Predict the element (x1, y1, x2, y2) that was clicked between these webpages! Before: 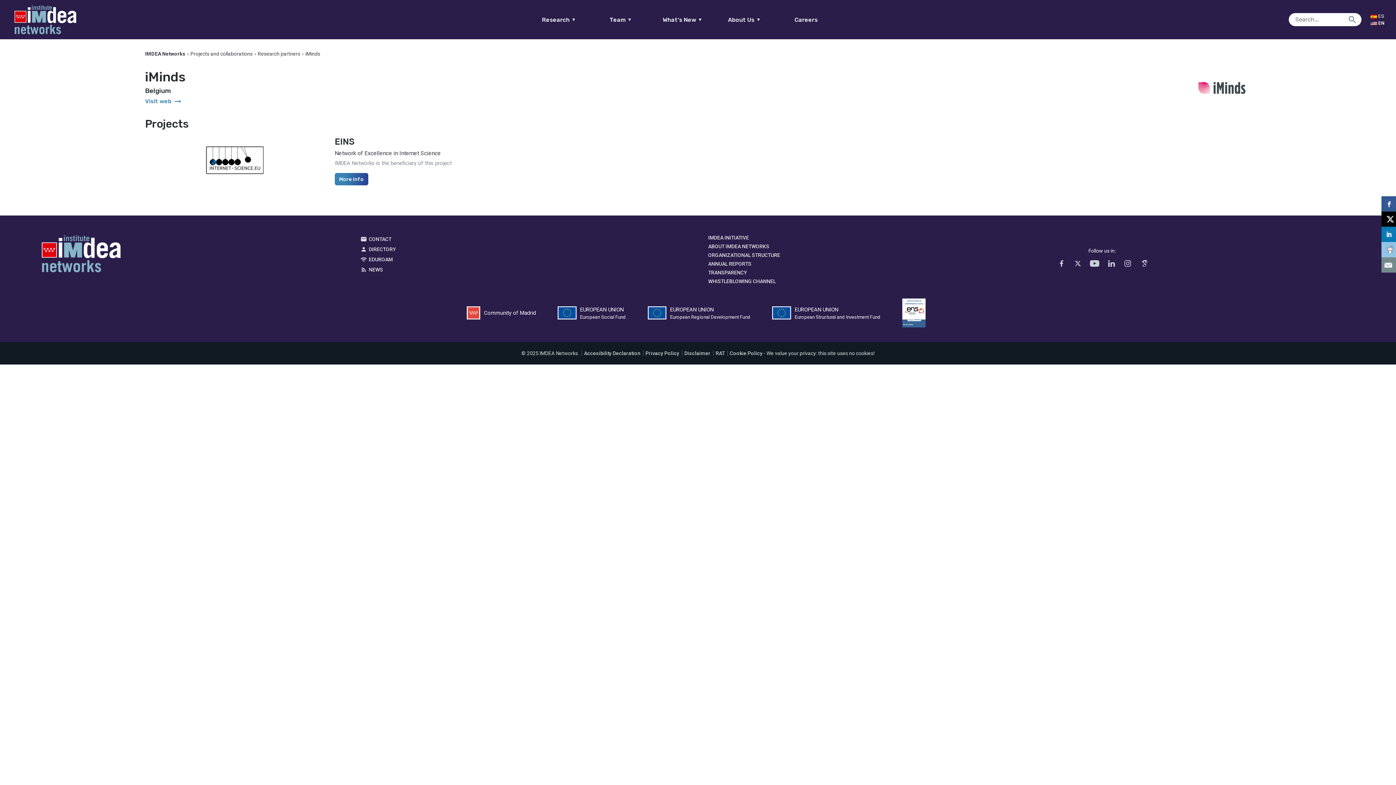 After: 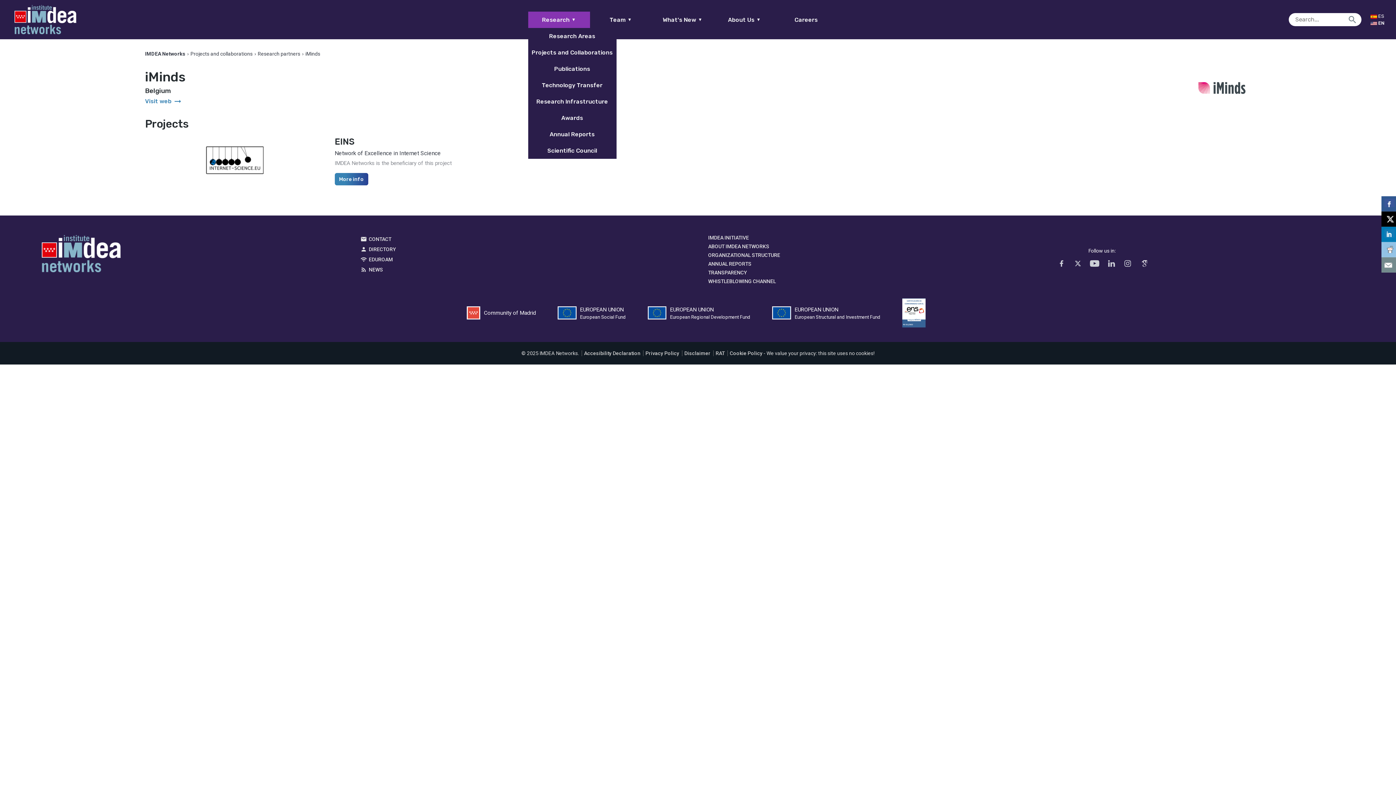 Action: label: Research
▼ bbox: (528, 11, 590, 27)